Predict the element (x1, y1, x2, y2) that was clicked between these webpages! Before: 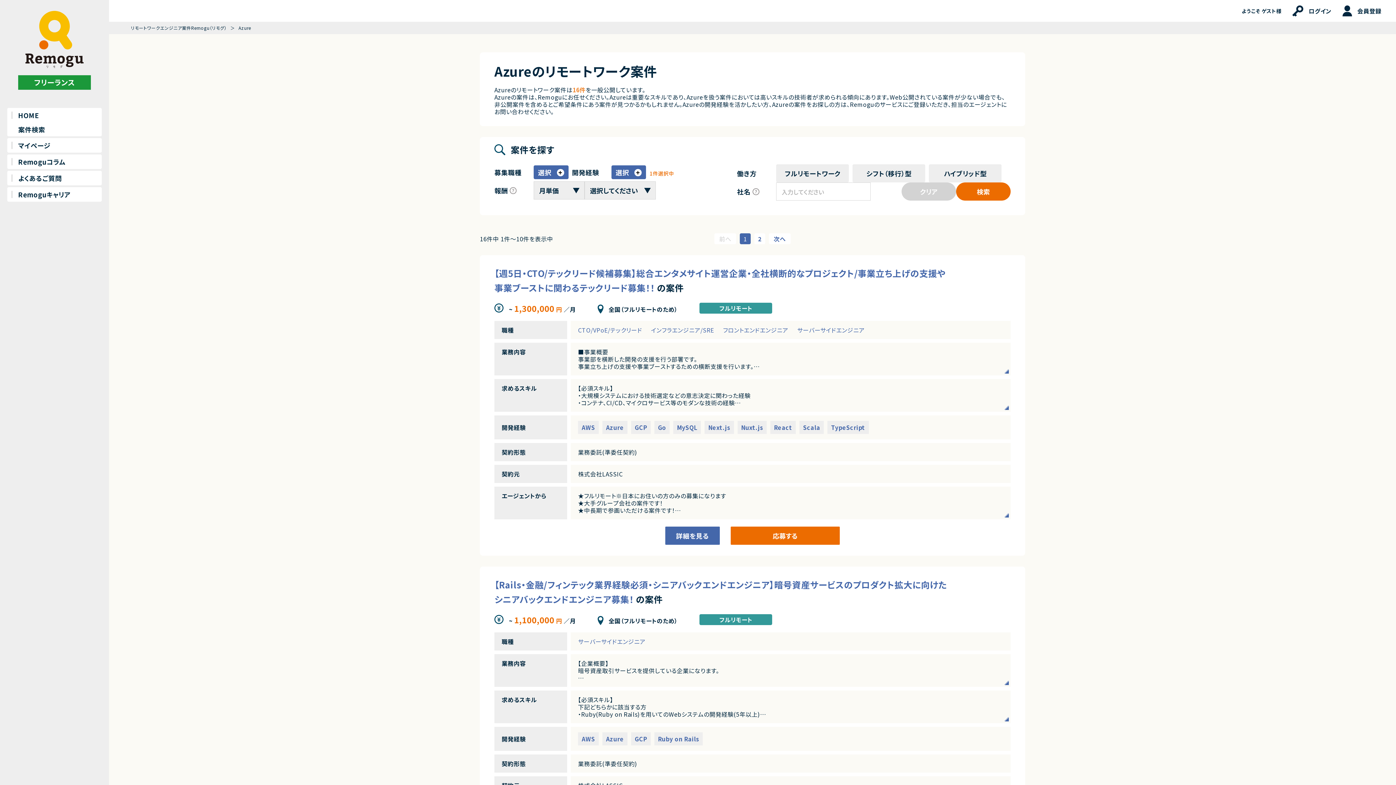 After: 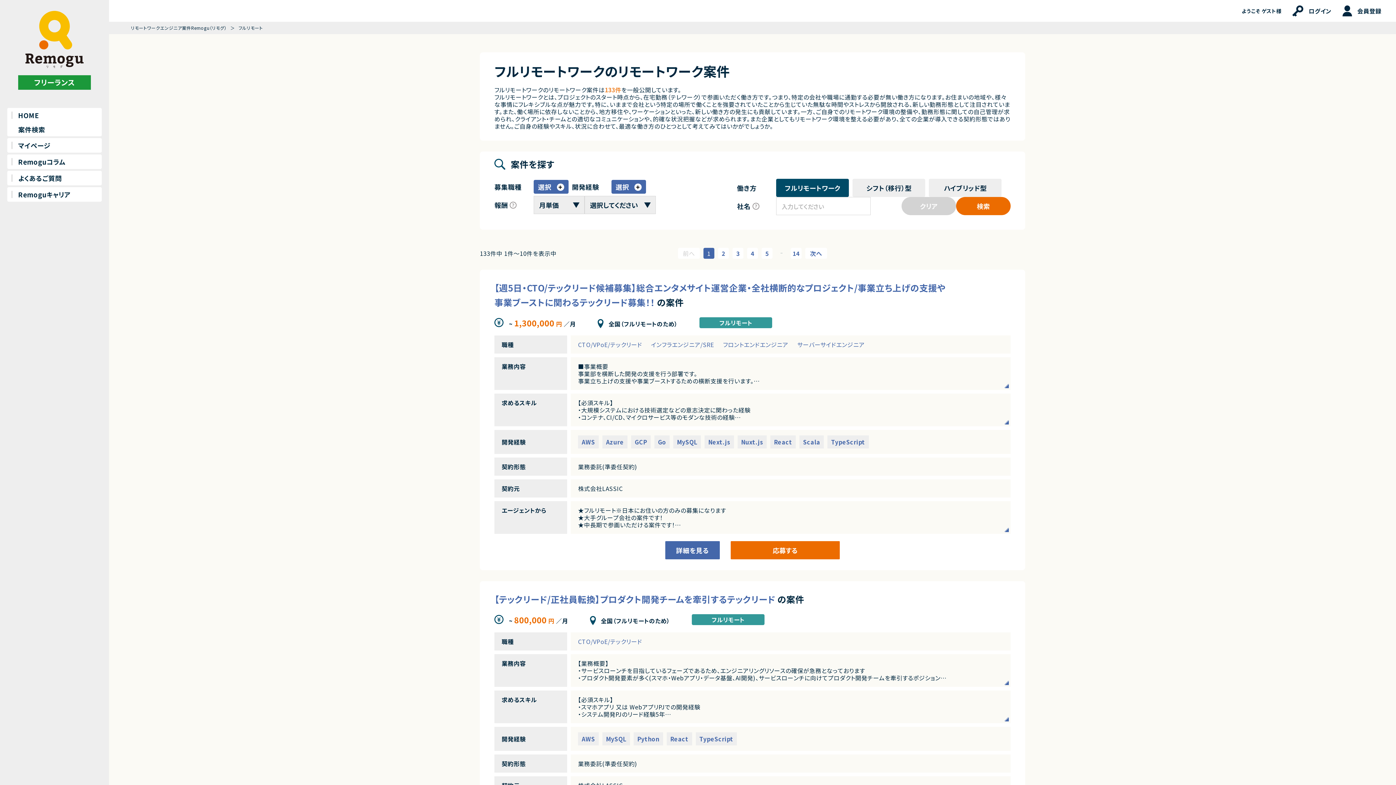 Action: label: フルリモート bbox: (719, 305, 752, 311)